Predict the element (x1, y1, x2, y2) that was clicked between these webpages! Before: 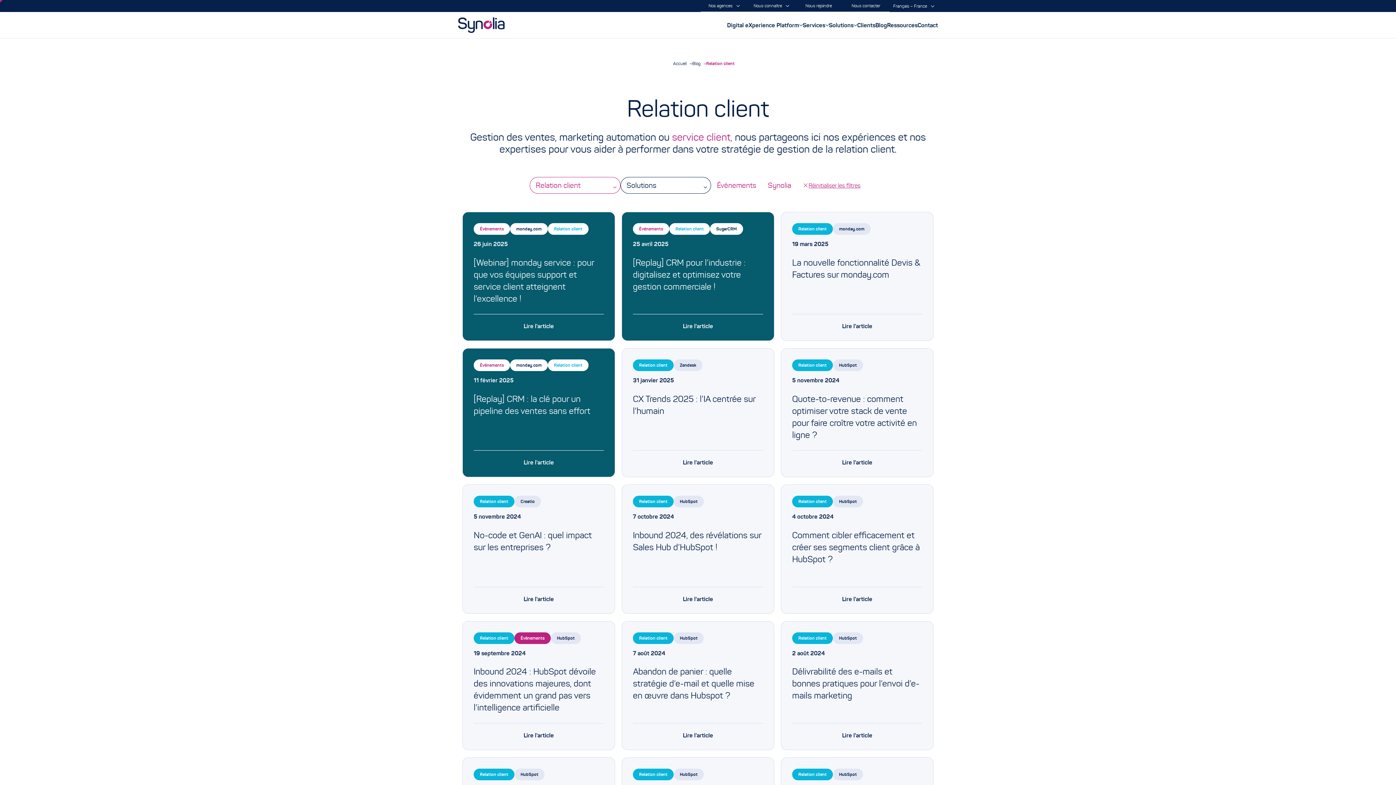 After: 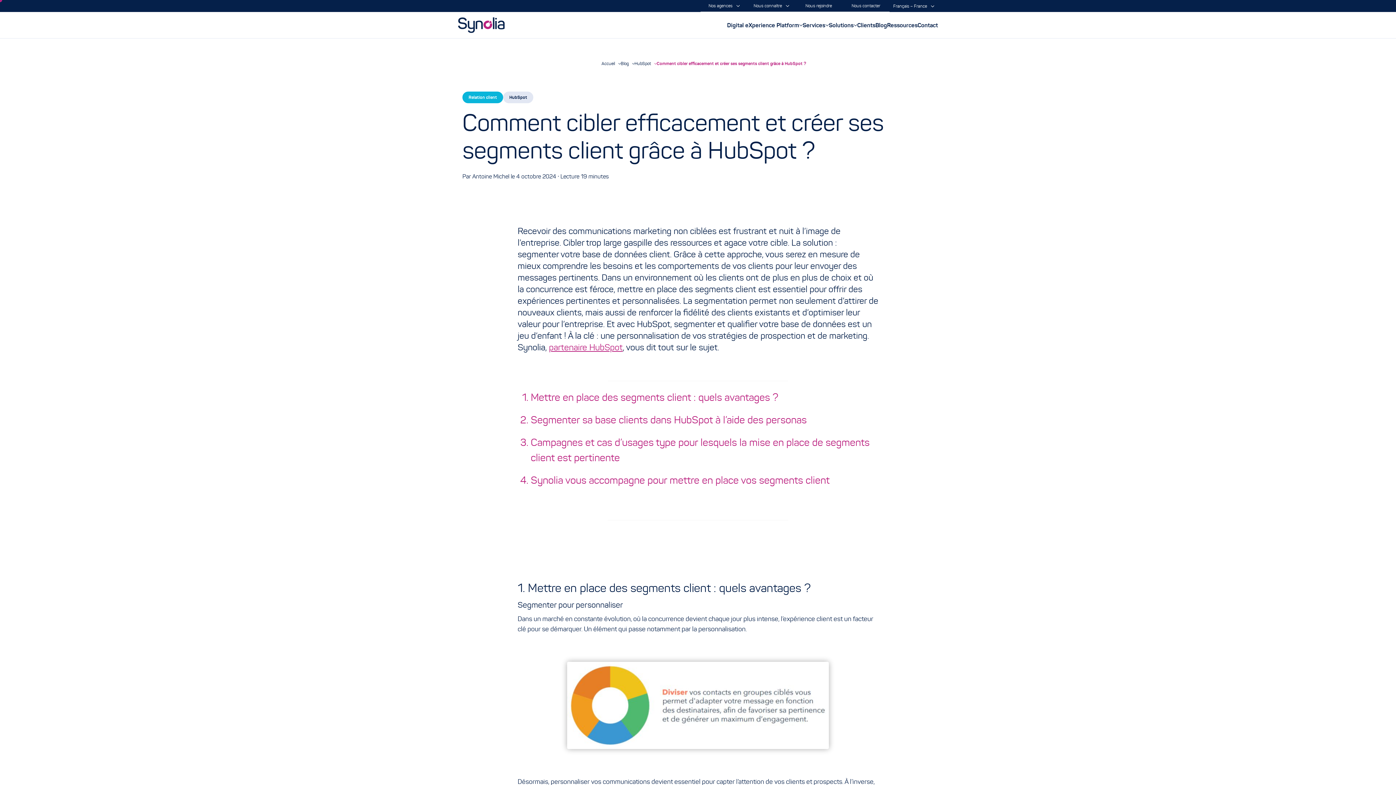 Action: label: Lire l'article bbox: (781, 587, 933, 613)